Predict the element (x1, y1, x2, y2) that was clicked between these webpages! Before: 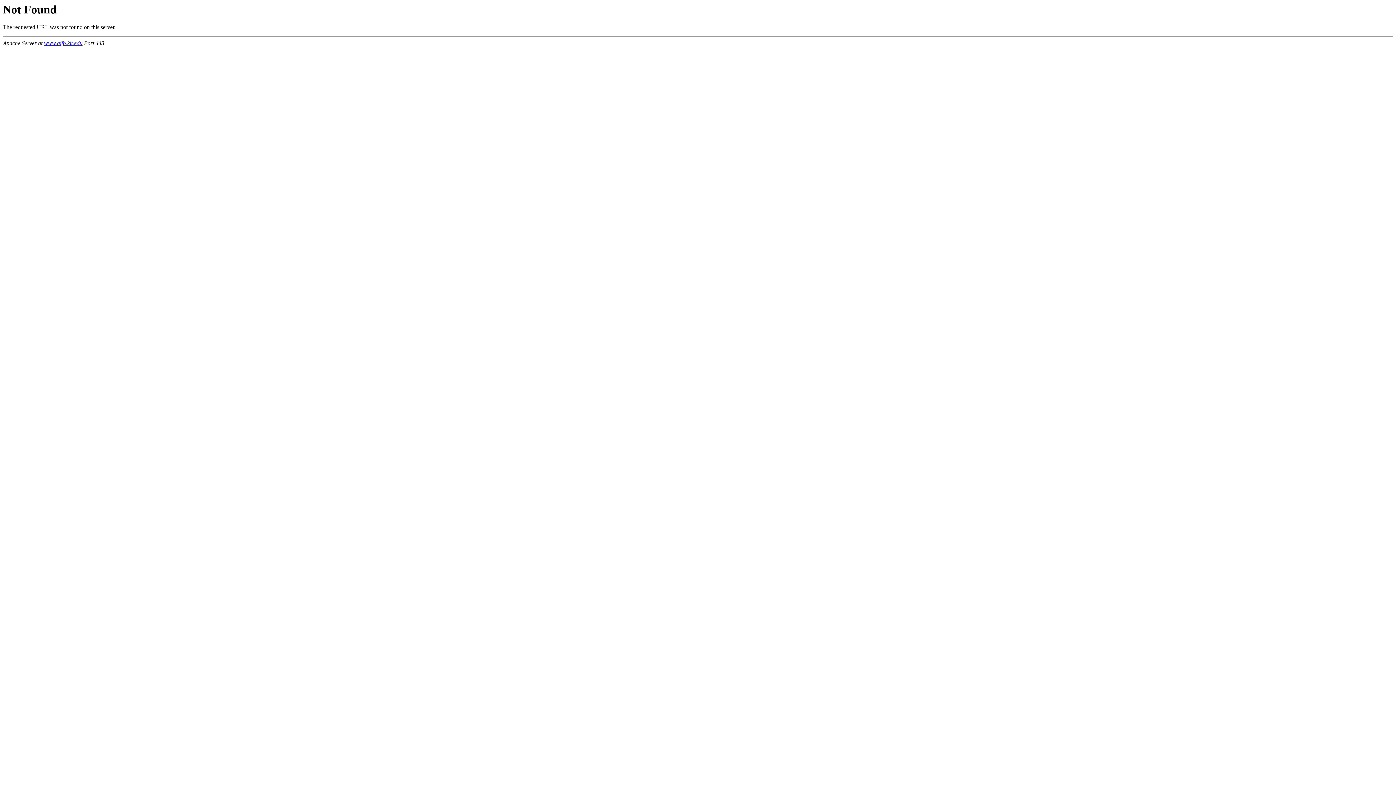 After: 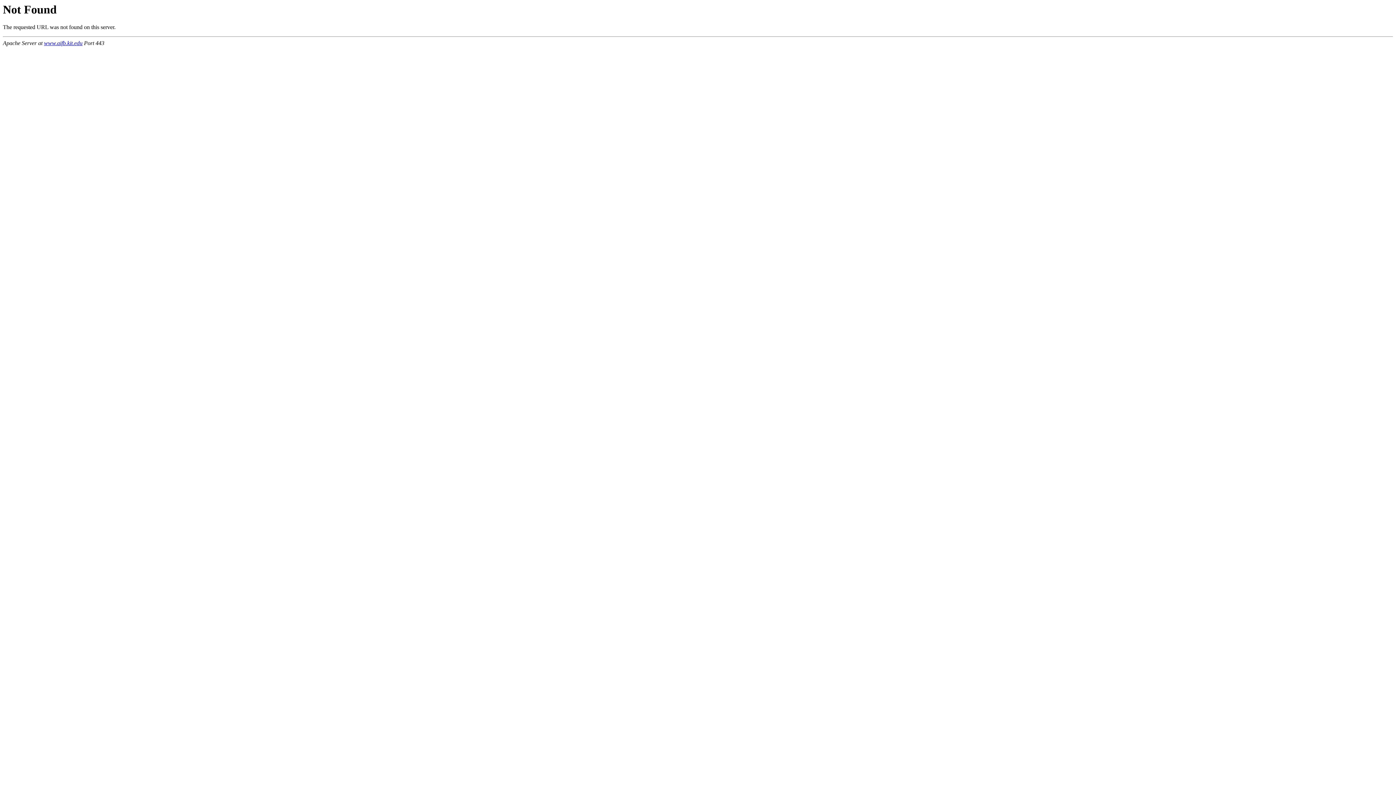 Action: bbox: (44, 40, 82, 46) label: www.aifb.kit.edu